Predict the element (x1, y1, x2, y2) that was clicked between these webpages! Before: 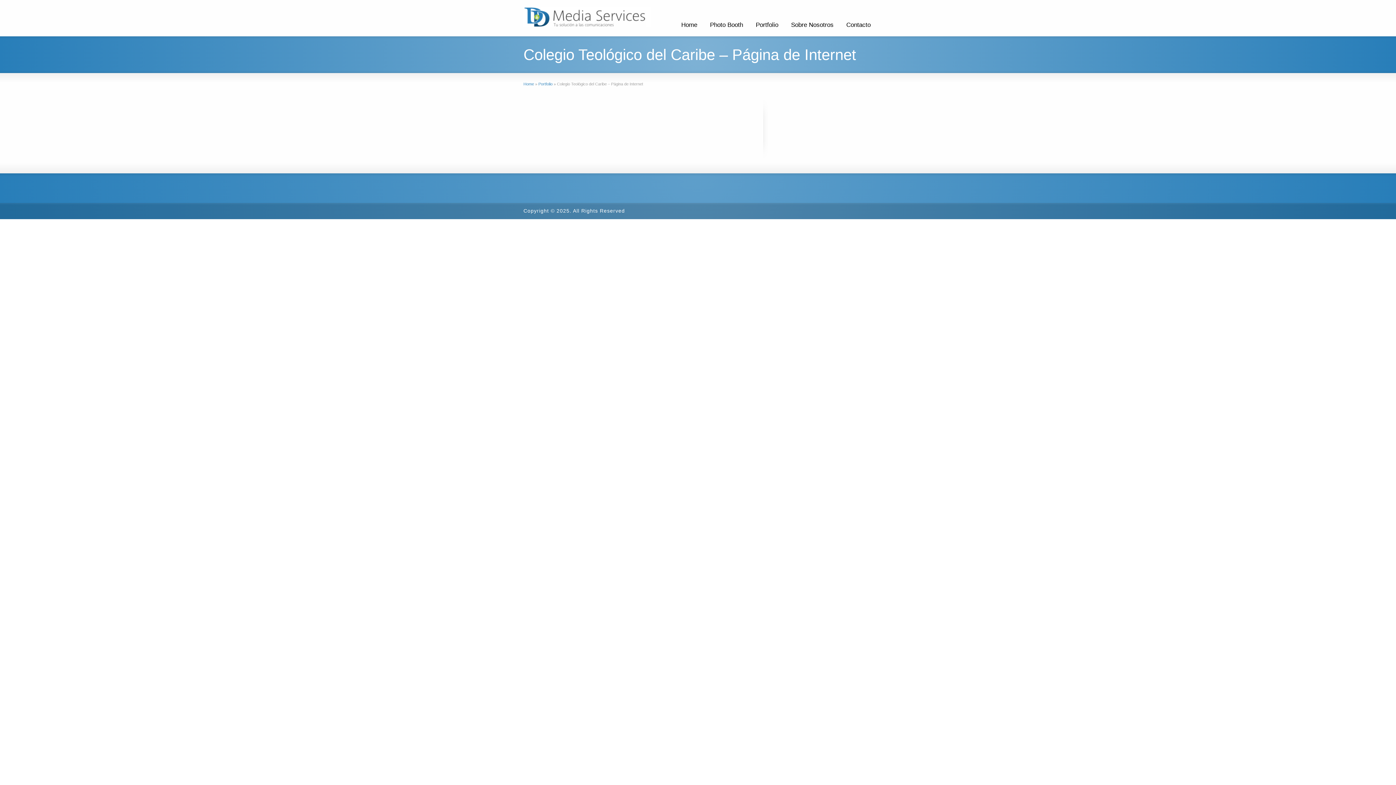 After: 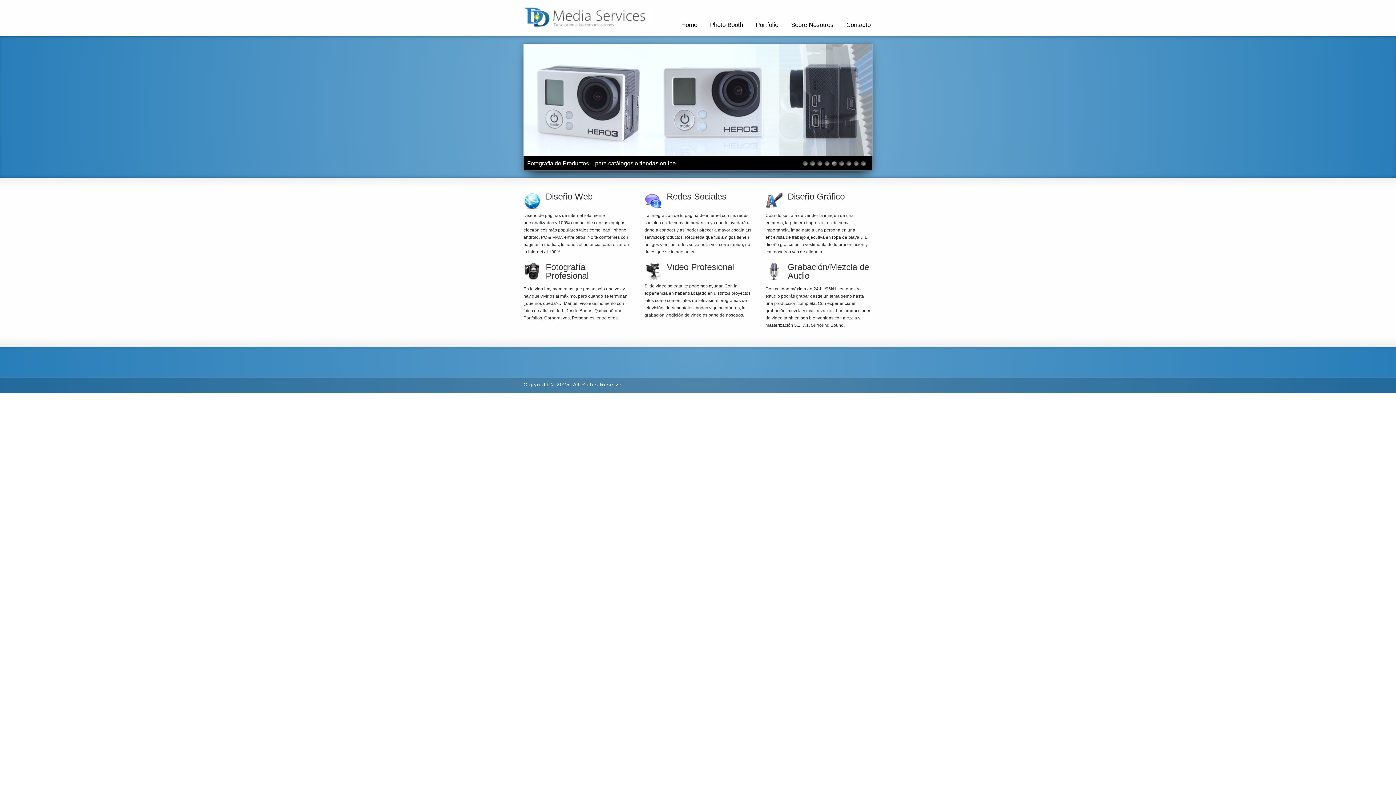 Action: bbox: (676, 18, 702, 31) label: Home